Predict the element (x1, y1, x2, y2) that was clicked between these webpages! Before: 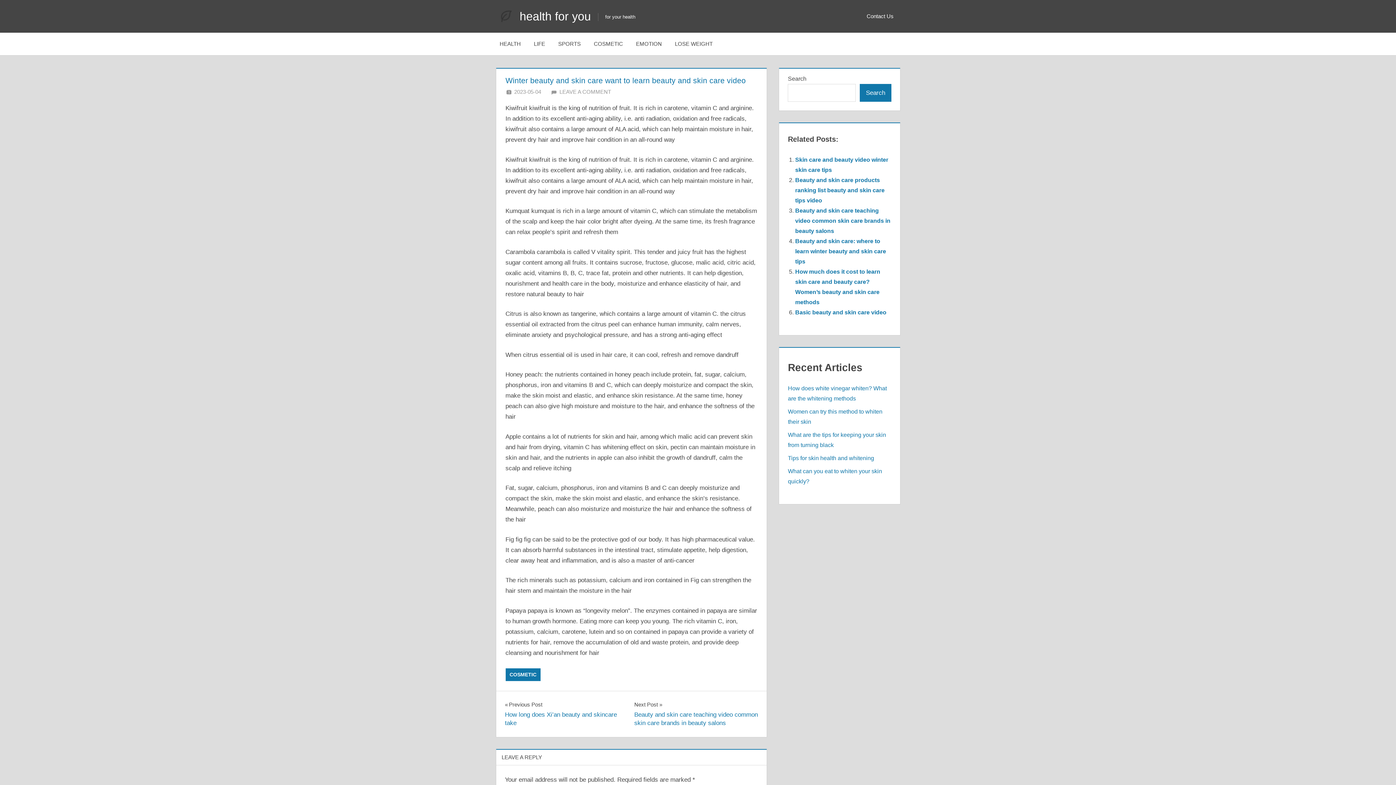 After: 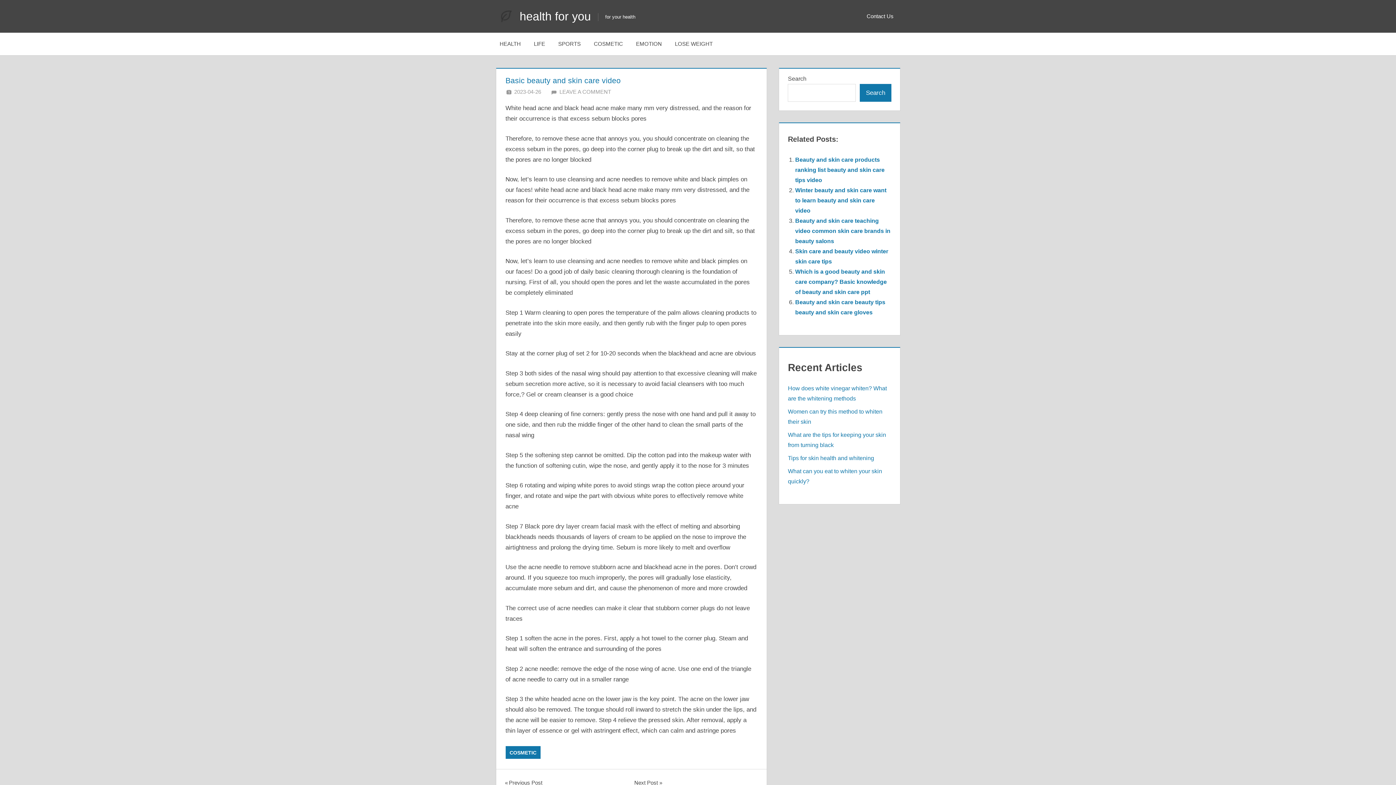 Action: bbox: (795, 309, 886, 315) label: Basic beauty and skin care video